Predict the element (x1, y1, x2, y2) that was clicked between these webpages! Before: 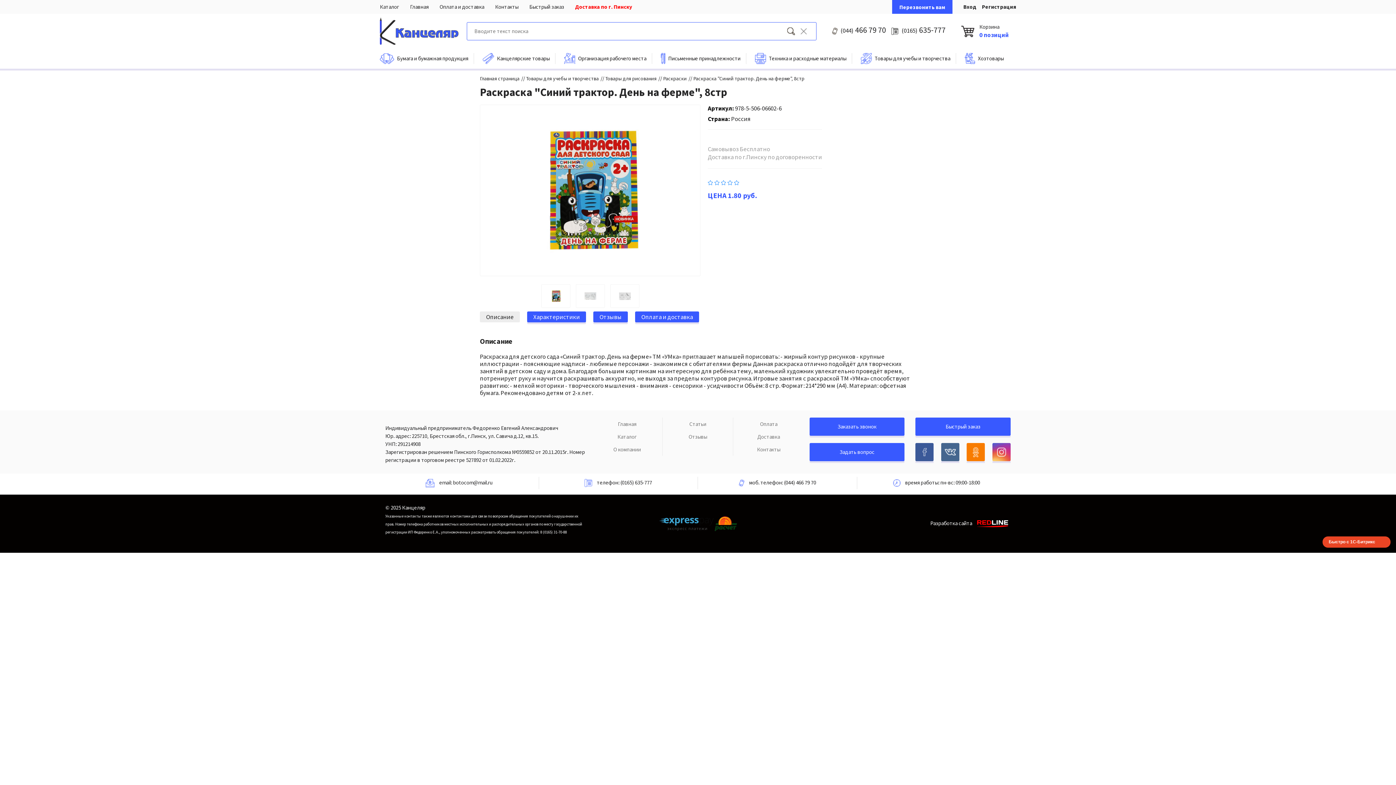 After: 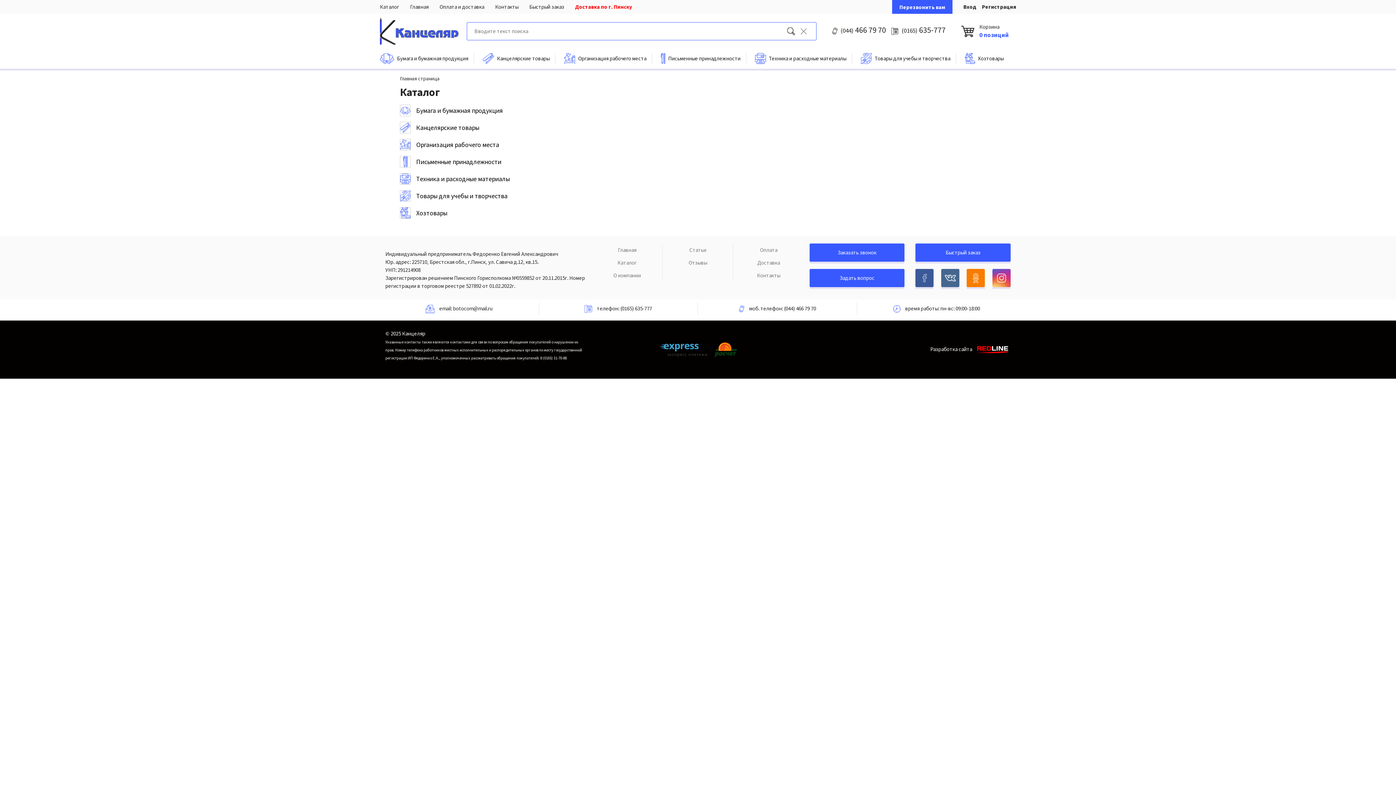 Action: bbox: (901, 24, 945, 36) label: (0165) 635-777